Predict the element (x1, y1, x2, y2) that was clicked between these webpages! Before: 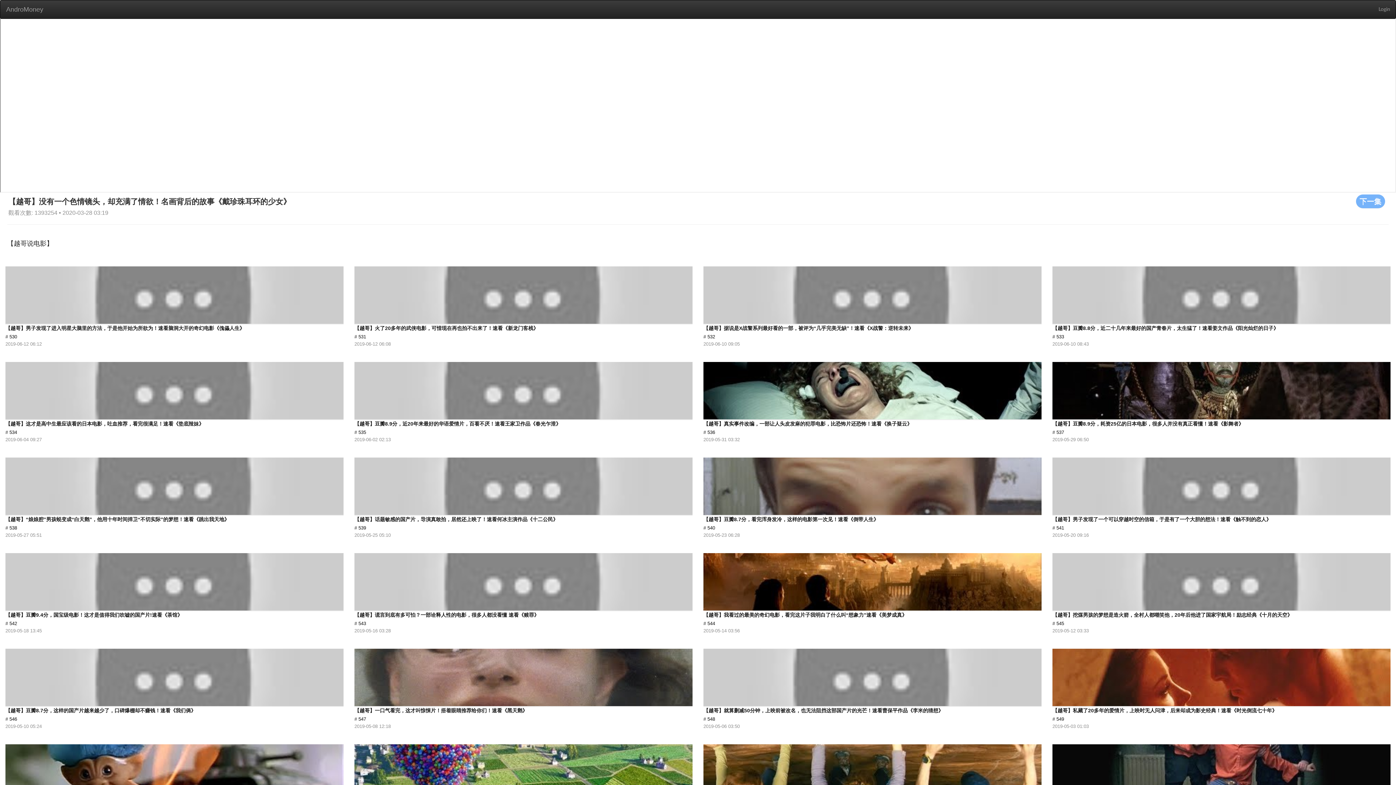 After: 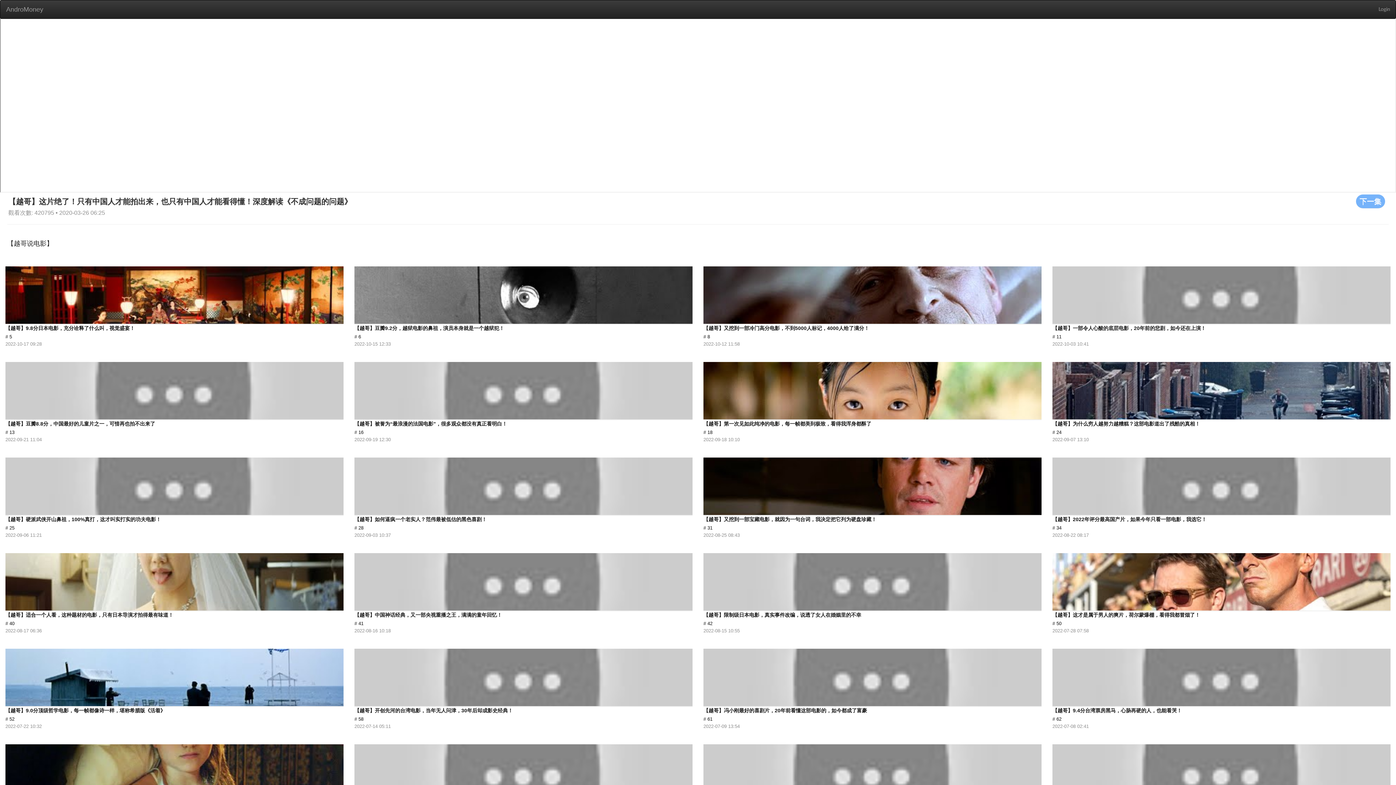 Action: bbox: (1356, 194, 1385, 208) label: 下一集